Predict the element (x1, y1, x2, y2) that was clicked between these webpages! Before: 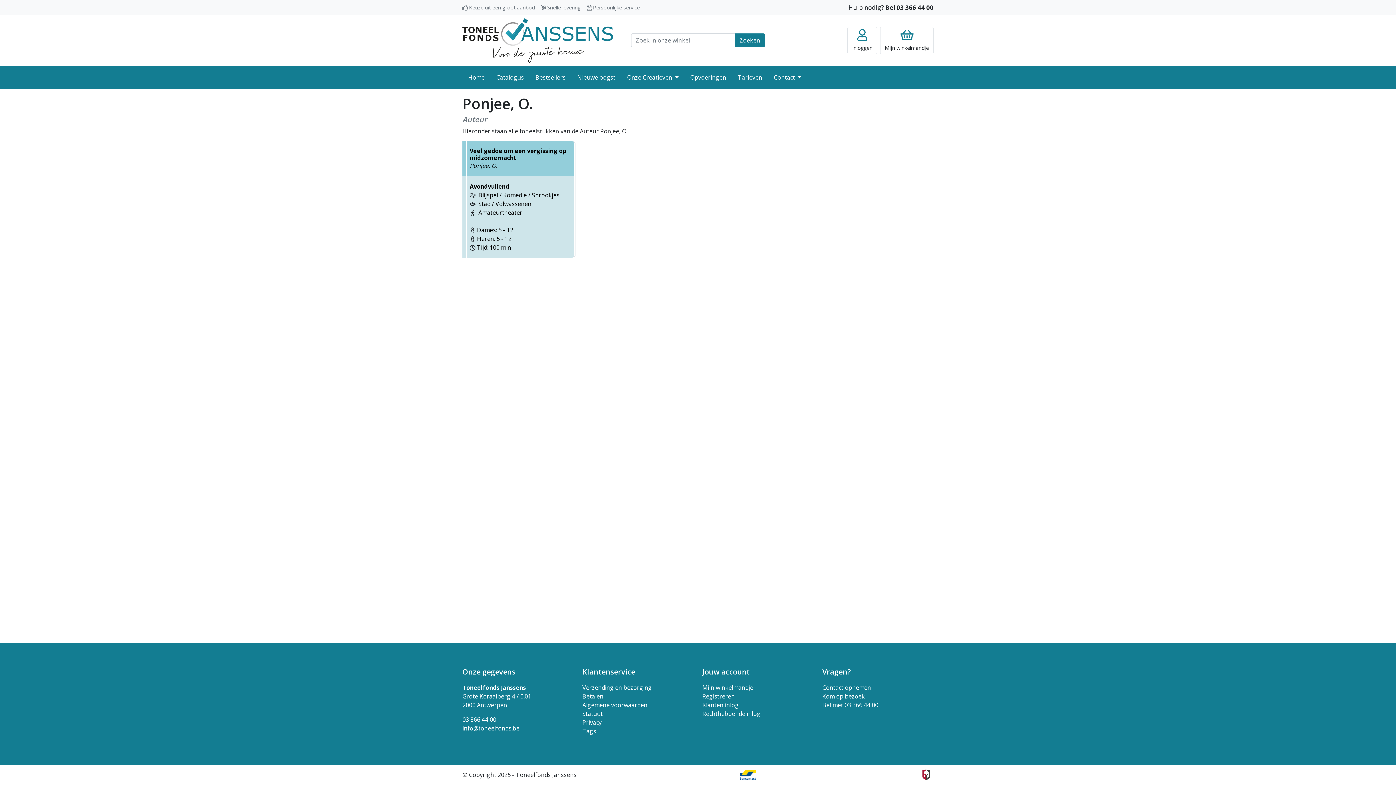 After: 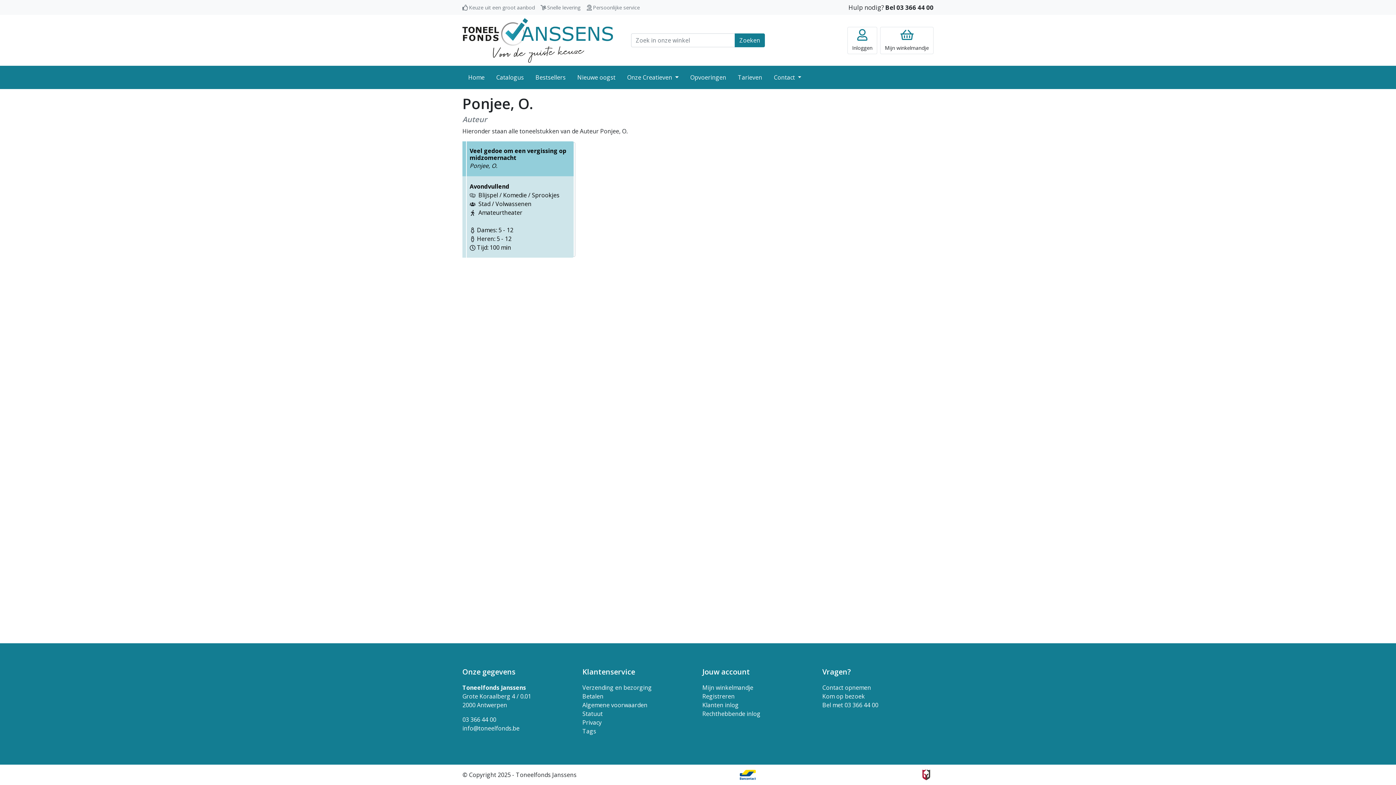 Action: bbox: (462, 666, 573, 677) label: Onze gegevens